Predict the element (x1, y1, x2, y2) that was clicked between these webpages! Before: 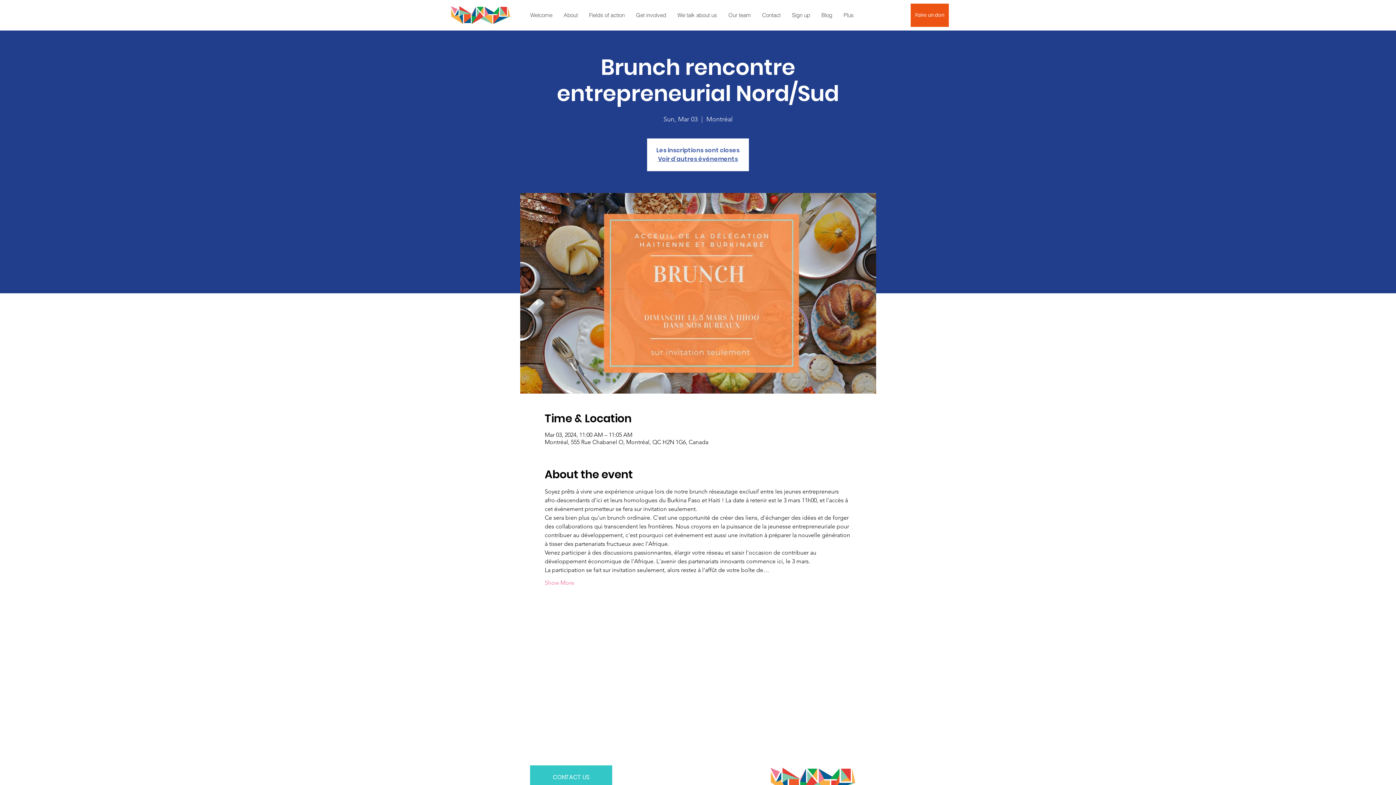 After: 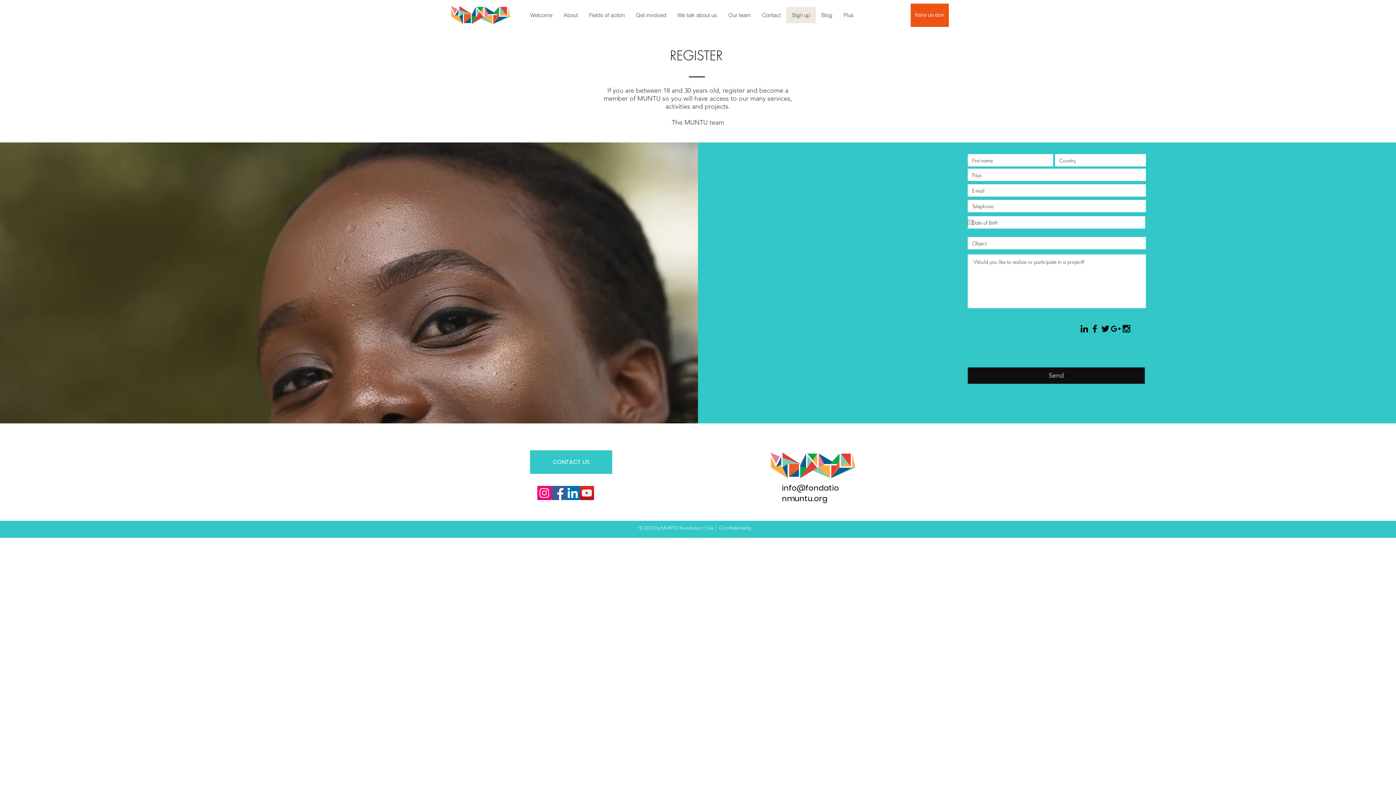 Action: label: Sign up bbox: (786, 6, 815, 23)